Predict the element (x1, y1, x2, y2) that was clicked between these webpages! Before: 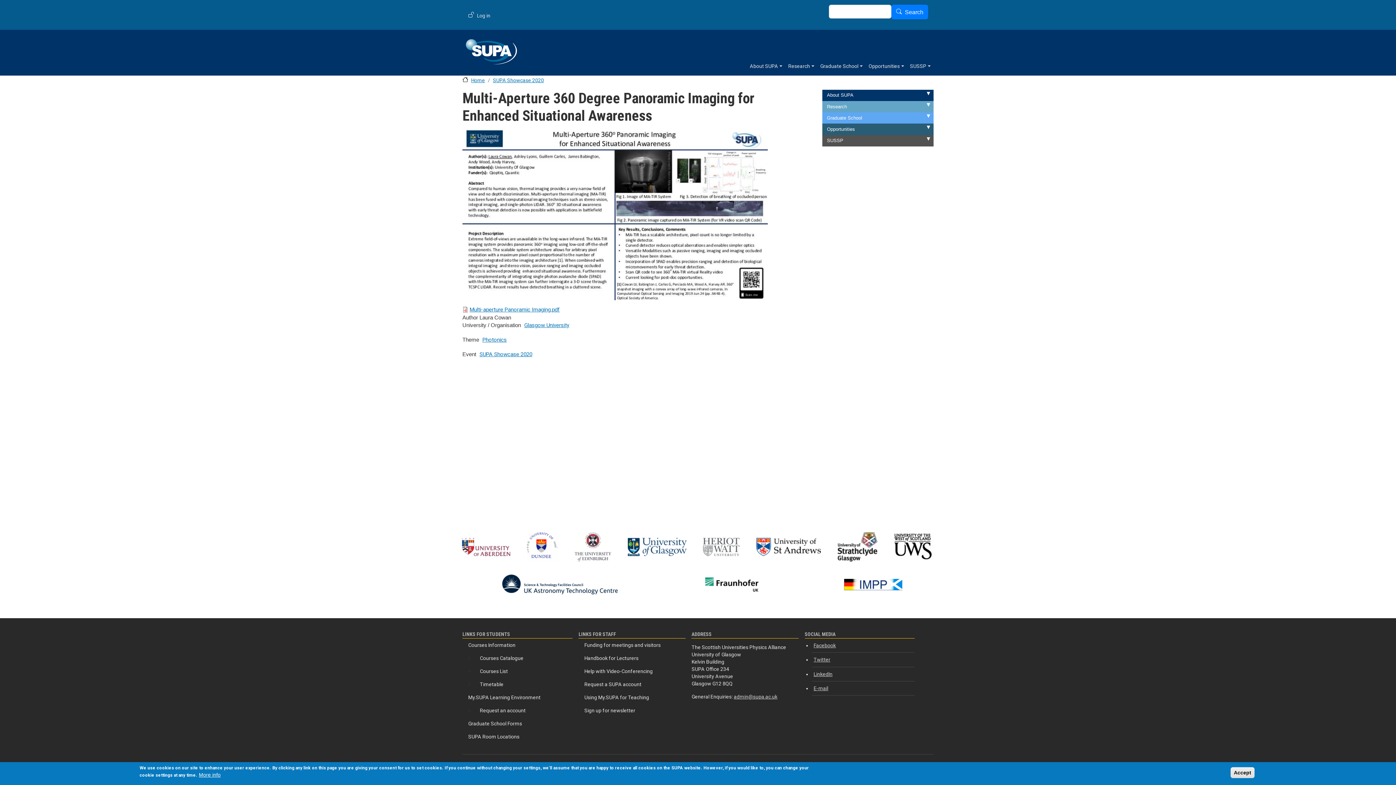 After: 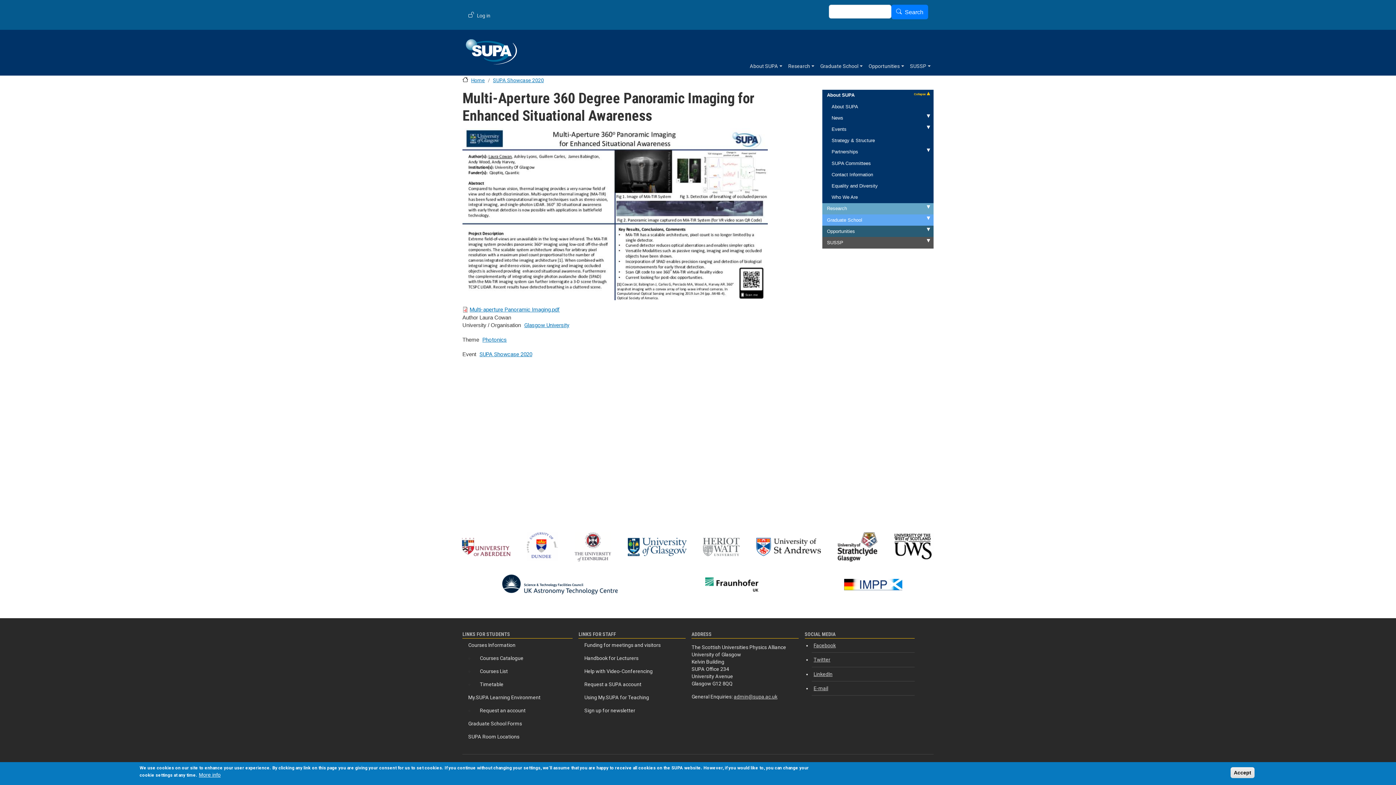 Action: label: Expand bbox: (915, 89, 933, 98)